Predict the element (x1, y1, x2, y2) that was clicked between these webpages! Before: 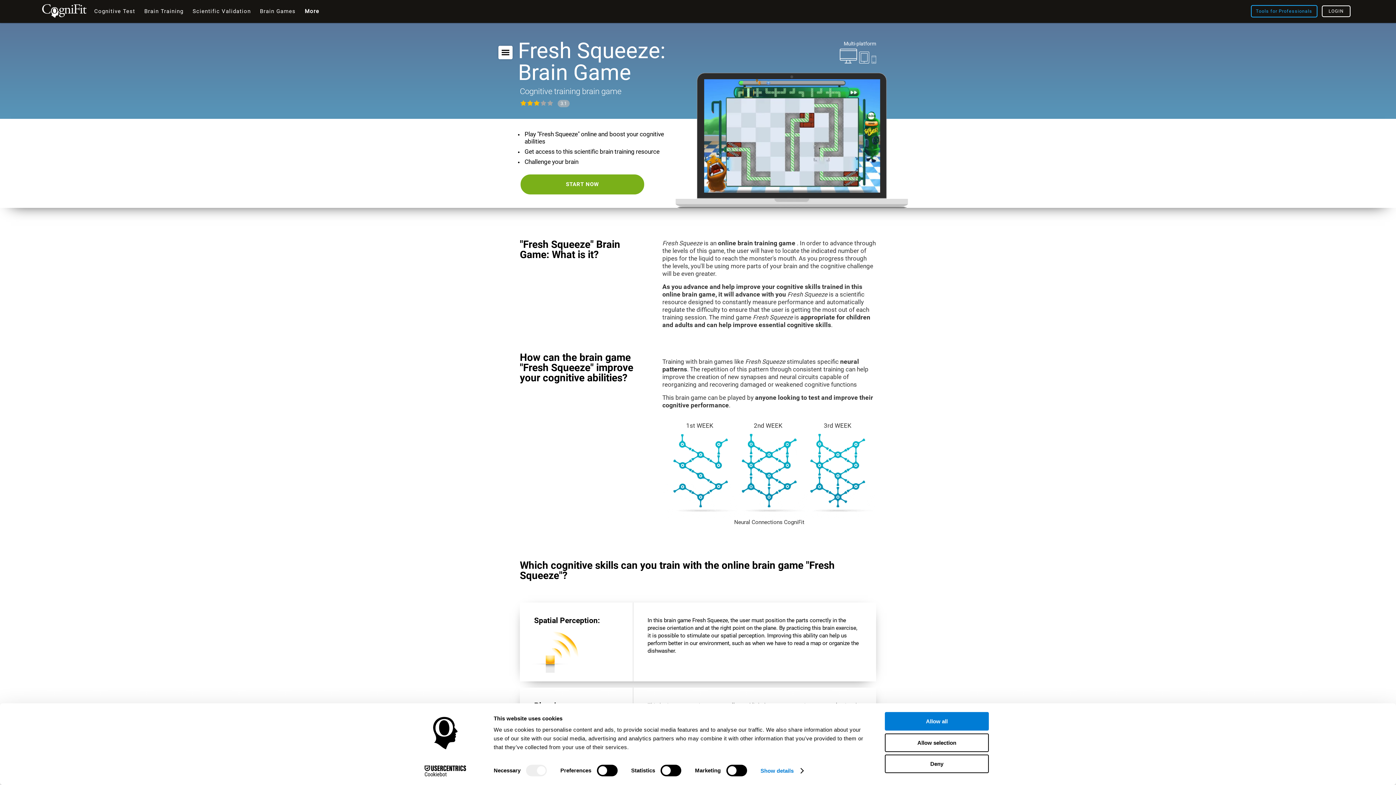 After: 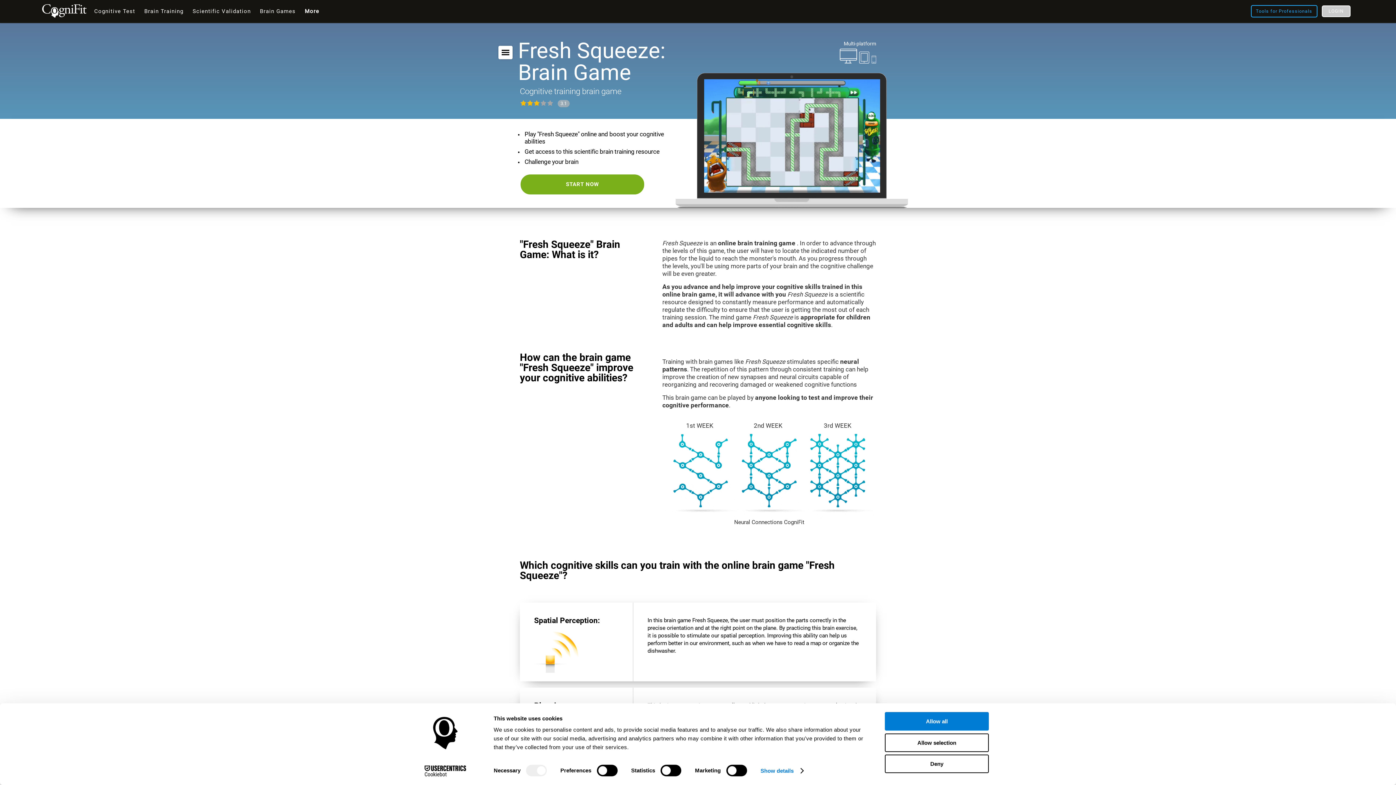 Action: label: LOGIN bbox: (1322, 5, 1350, 17)